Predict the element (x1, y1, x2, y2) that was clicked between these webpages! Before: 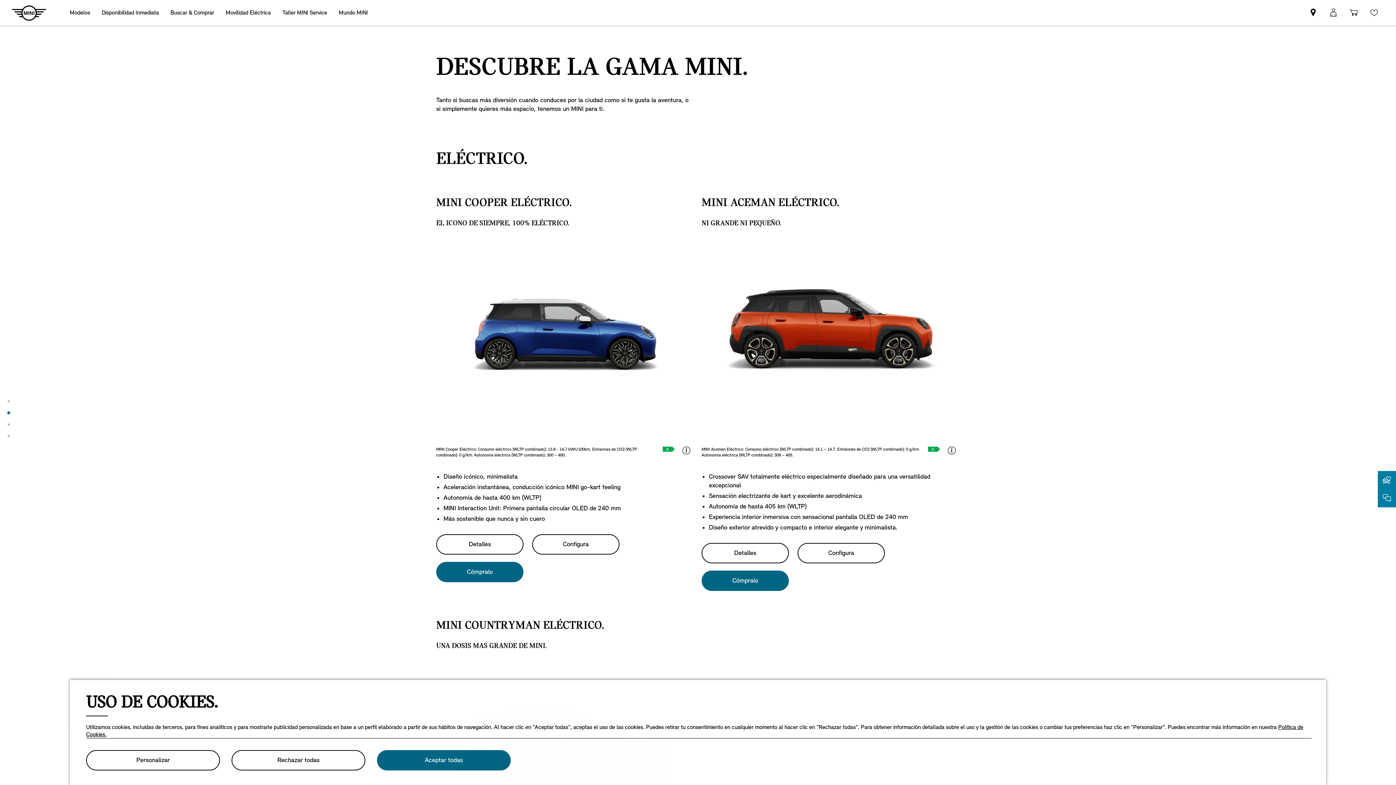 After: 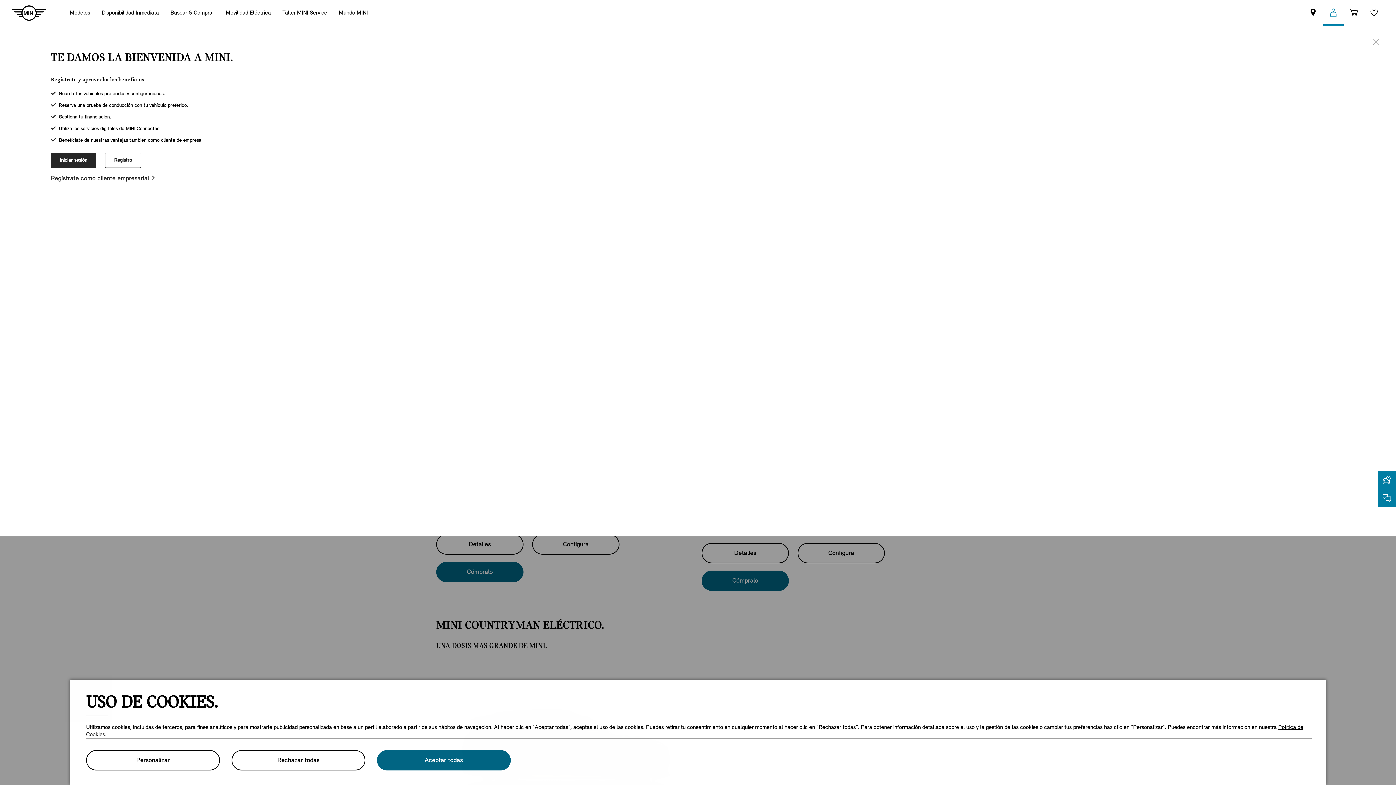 Action: bbox: (1323, 0, 1344, 25) label: Inicio de sesión en MyMINI